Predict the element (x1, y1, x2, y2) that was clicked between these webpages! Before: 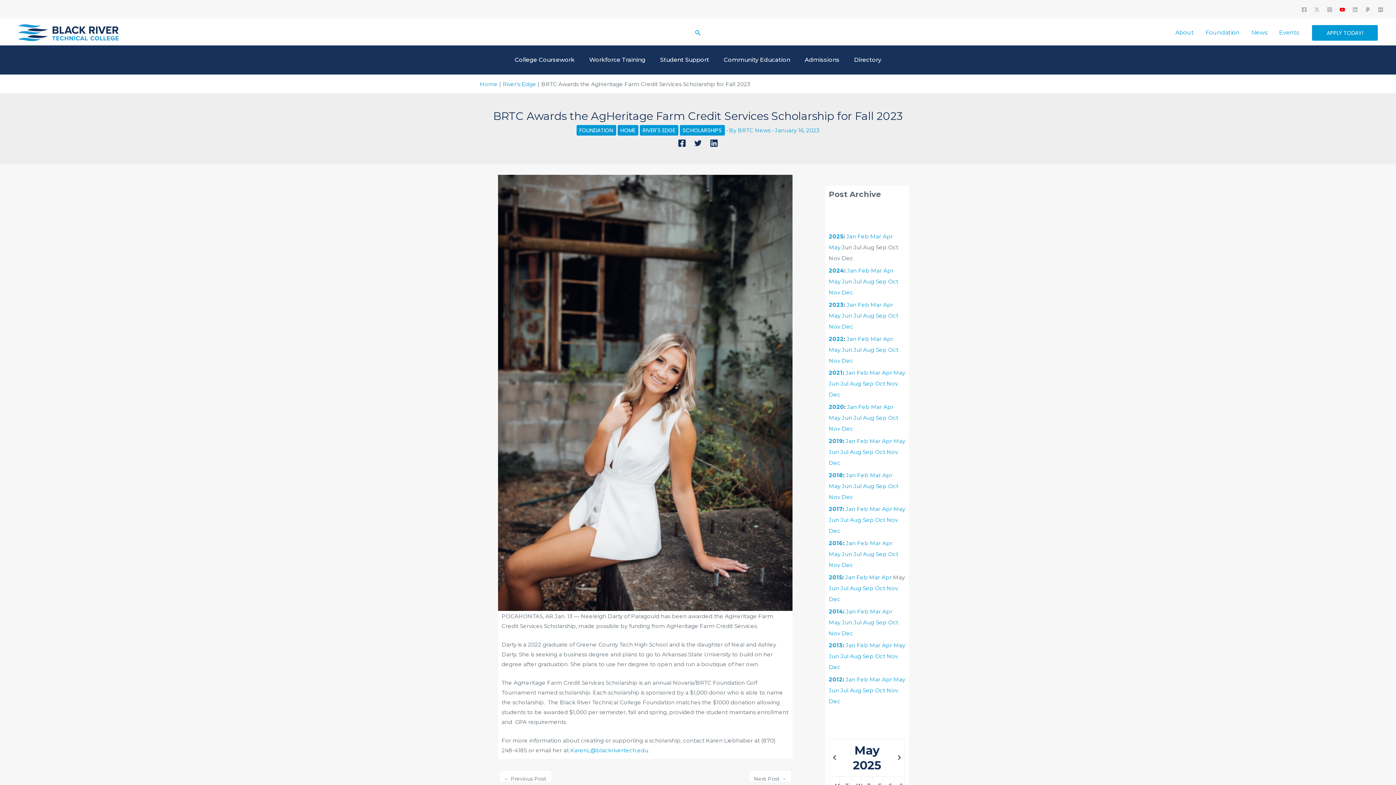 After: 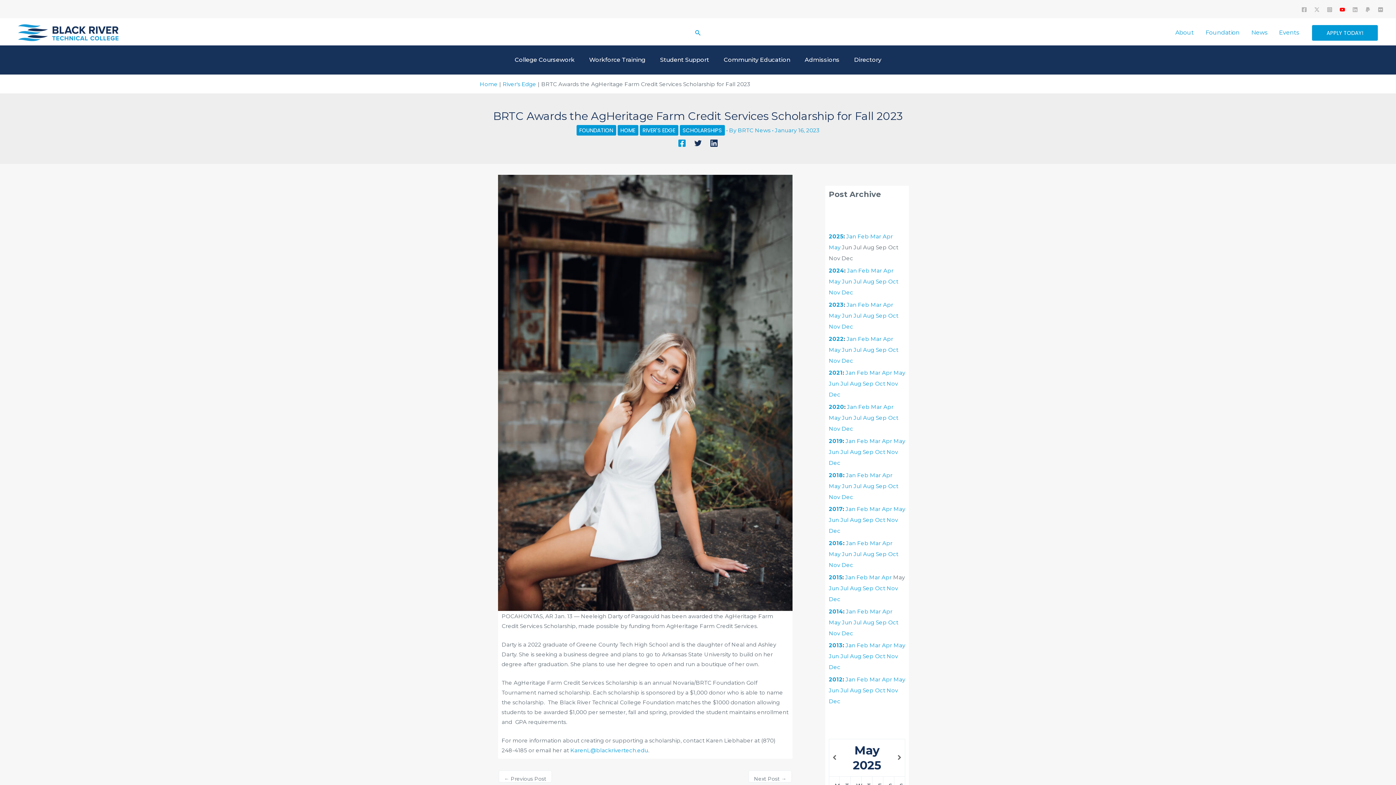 Action: bbox: (678, 139, 685, 146) label: Facebook